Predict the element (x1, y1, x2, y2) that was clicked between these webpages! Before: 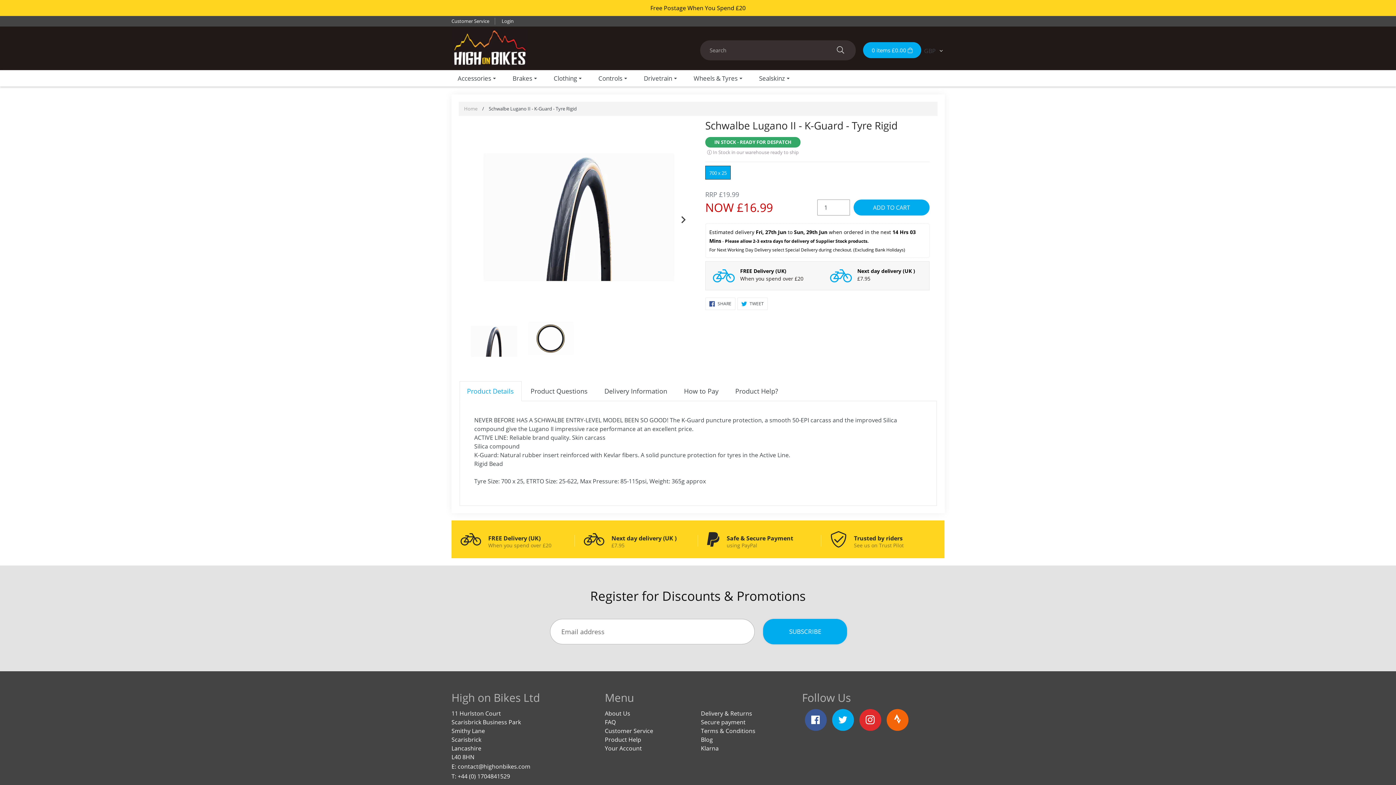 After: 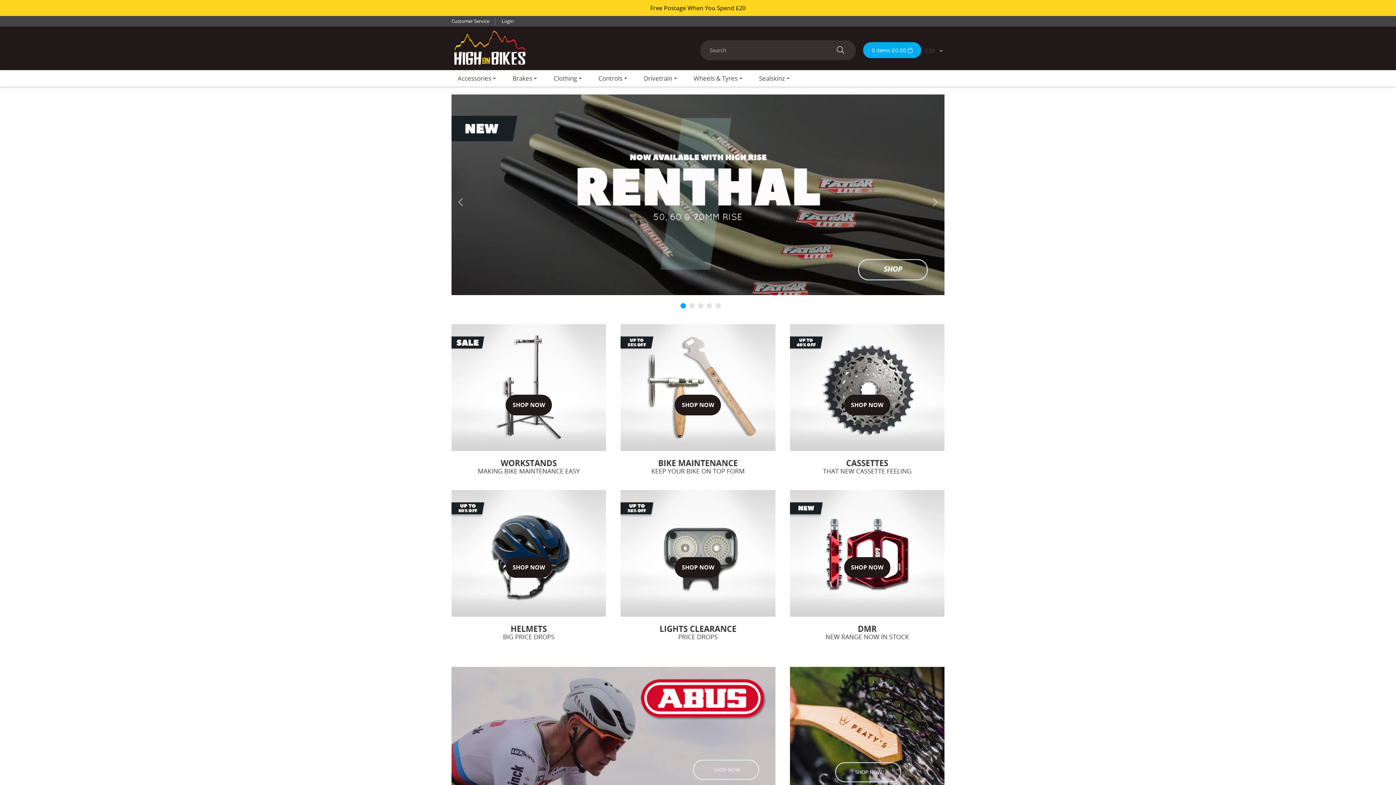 Action: bbox: (451, 28, 528, 67)